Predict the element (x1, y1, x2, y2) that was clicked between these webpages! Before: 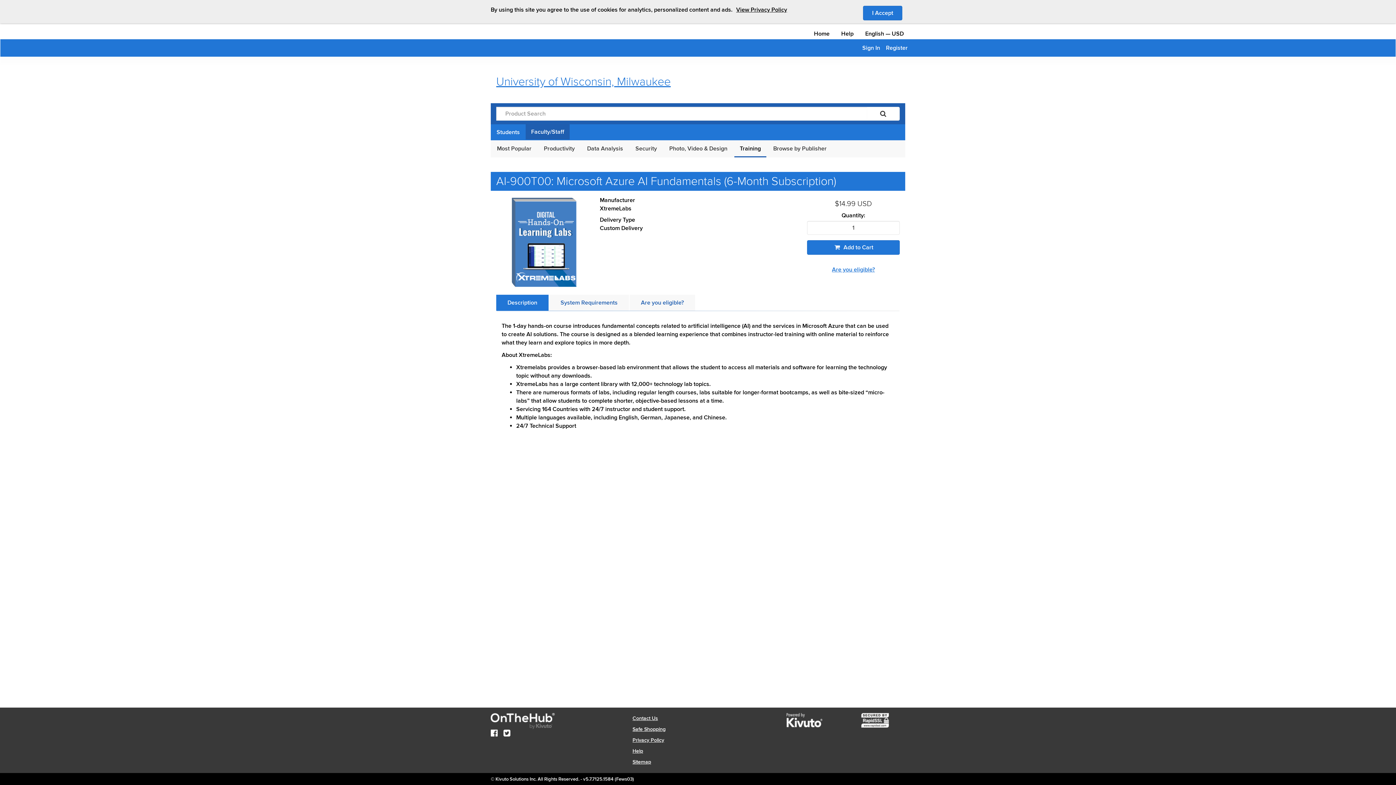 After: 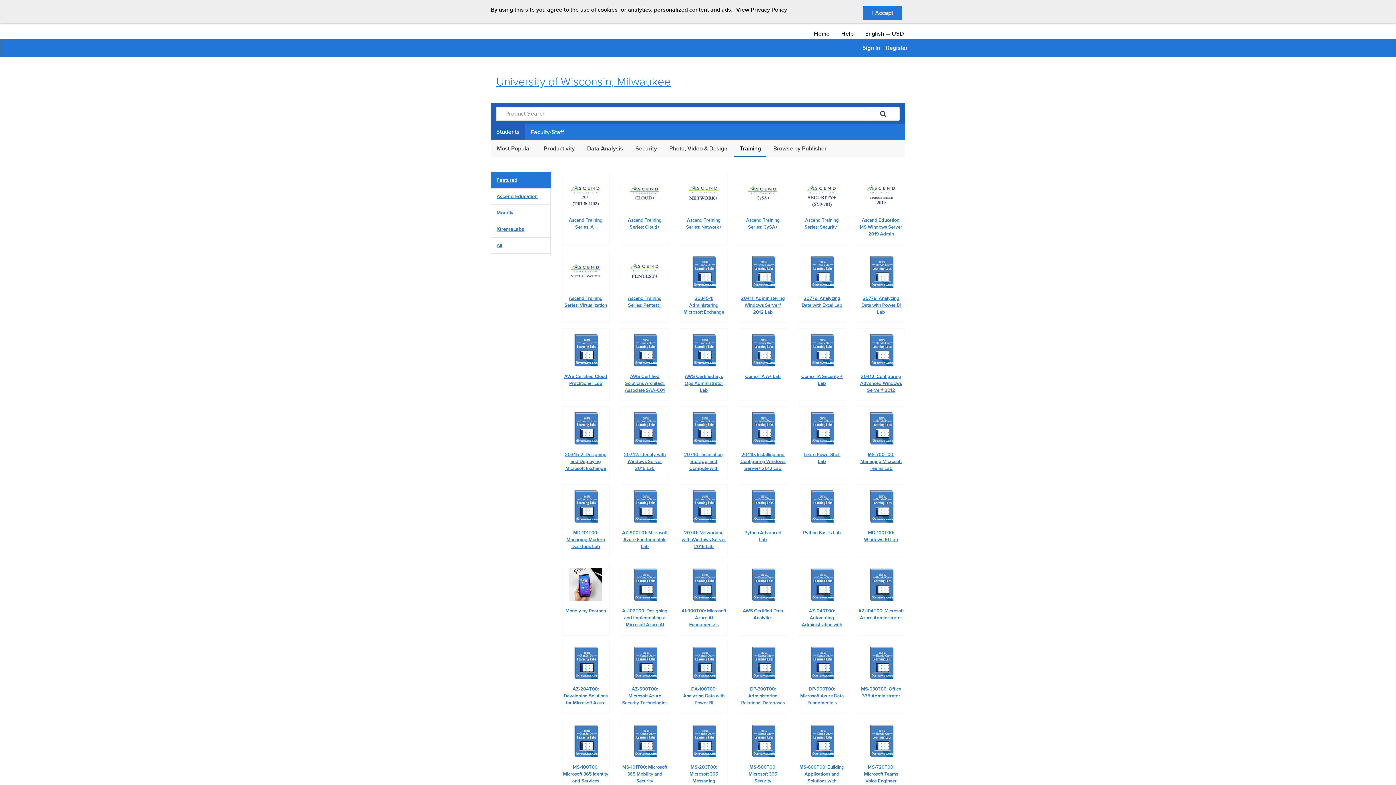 Action: bbox: (496, 68, 670, 91) label: University of Wisconsin, Milwaukee